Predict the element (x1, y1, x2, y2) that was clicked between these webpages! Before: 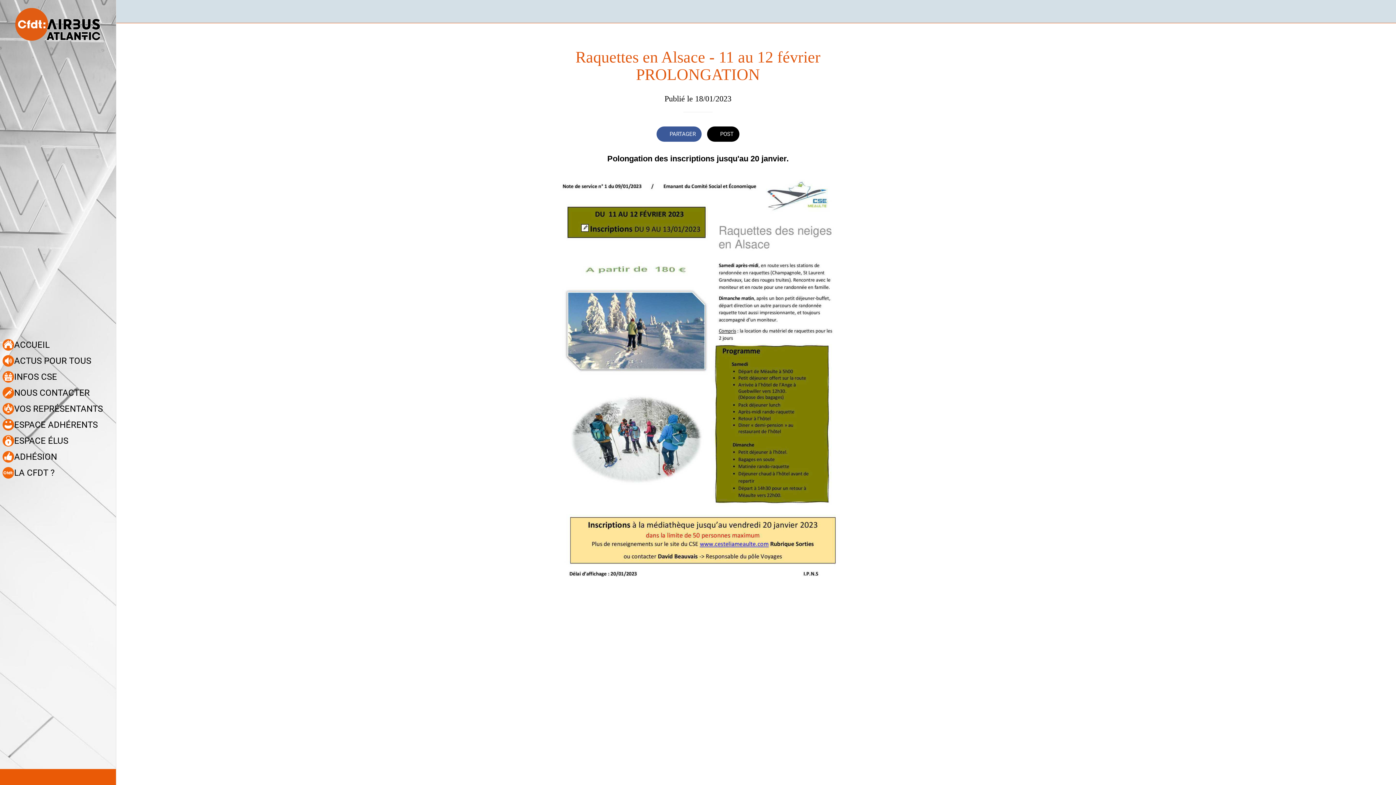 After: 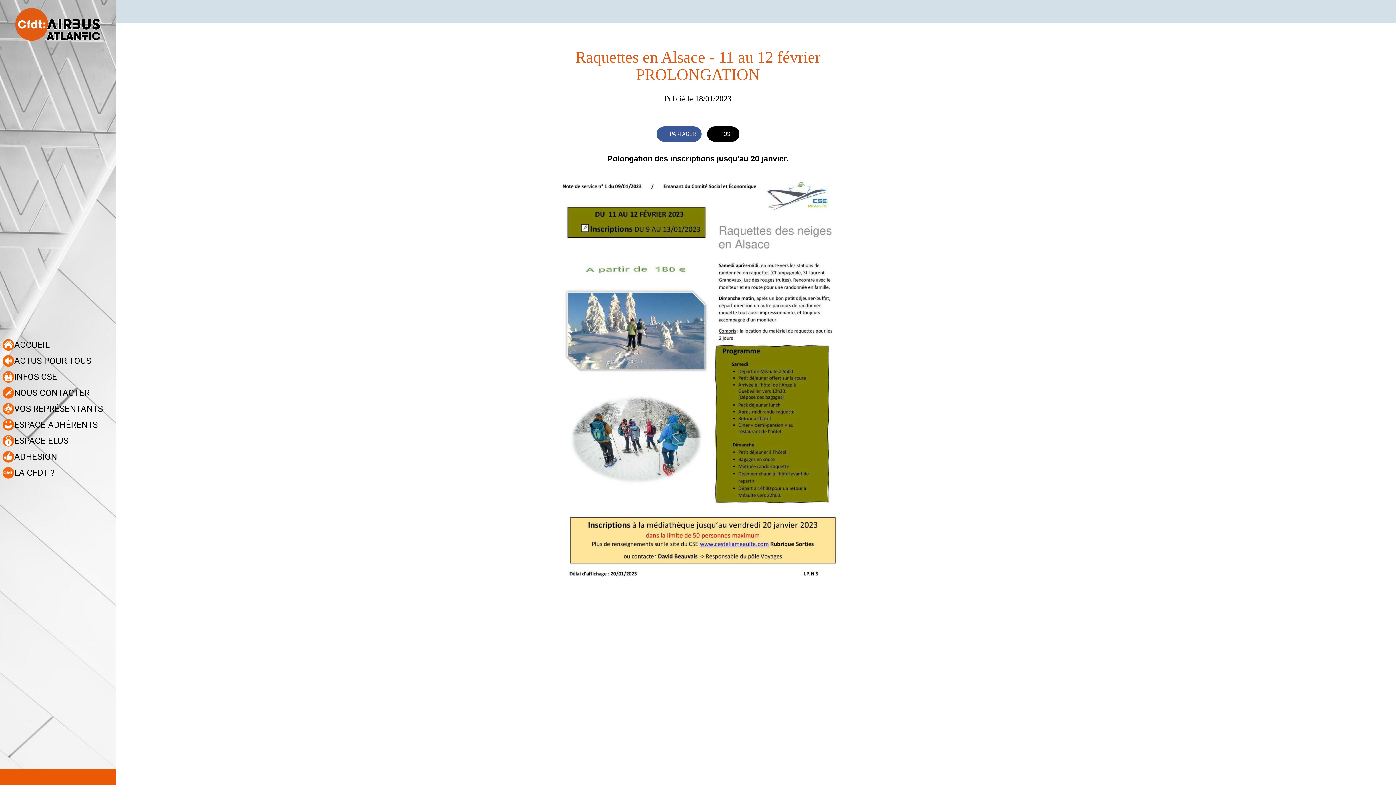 Action: label: POST bbox: (707, 126, 739, 141)